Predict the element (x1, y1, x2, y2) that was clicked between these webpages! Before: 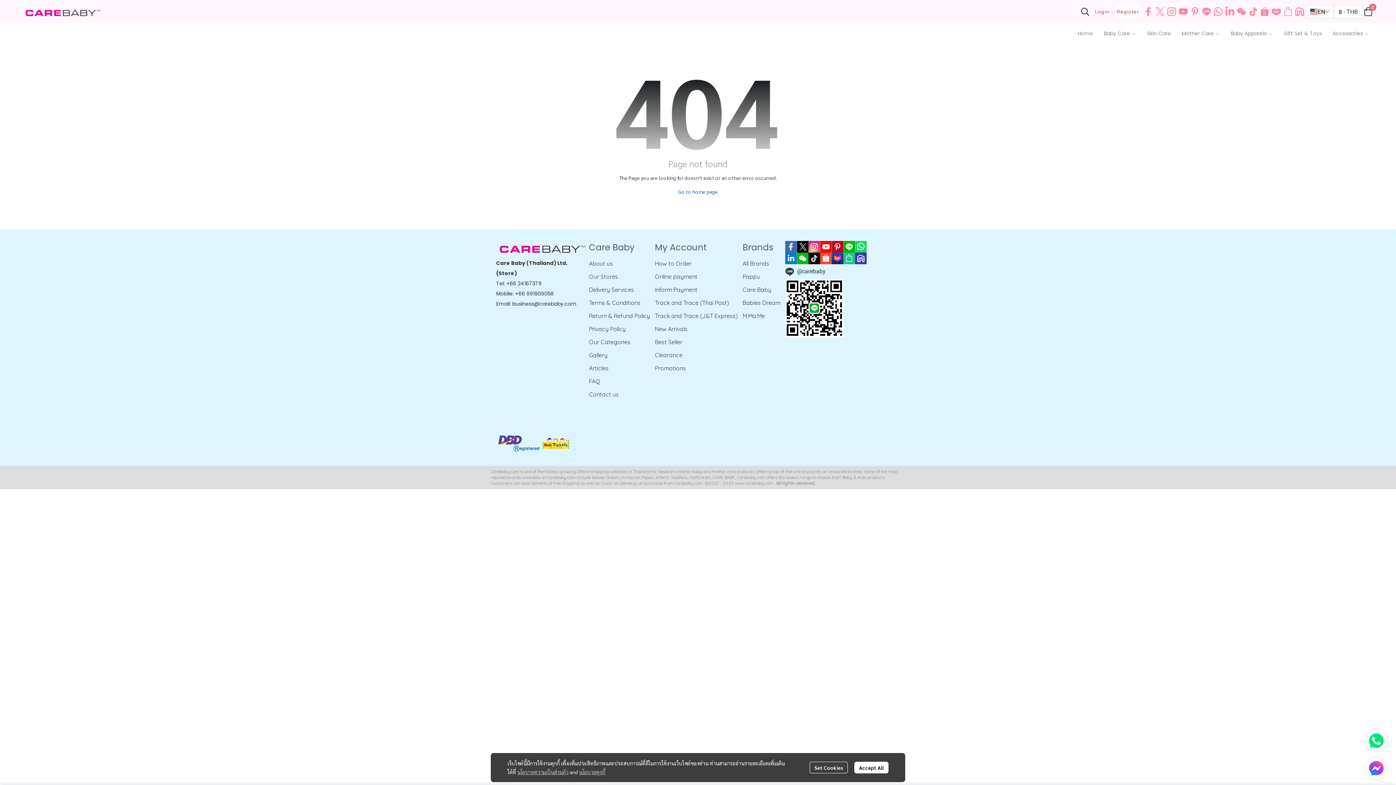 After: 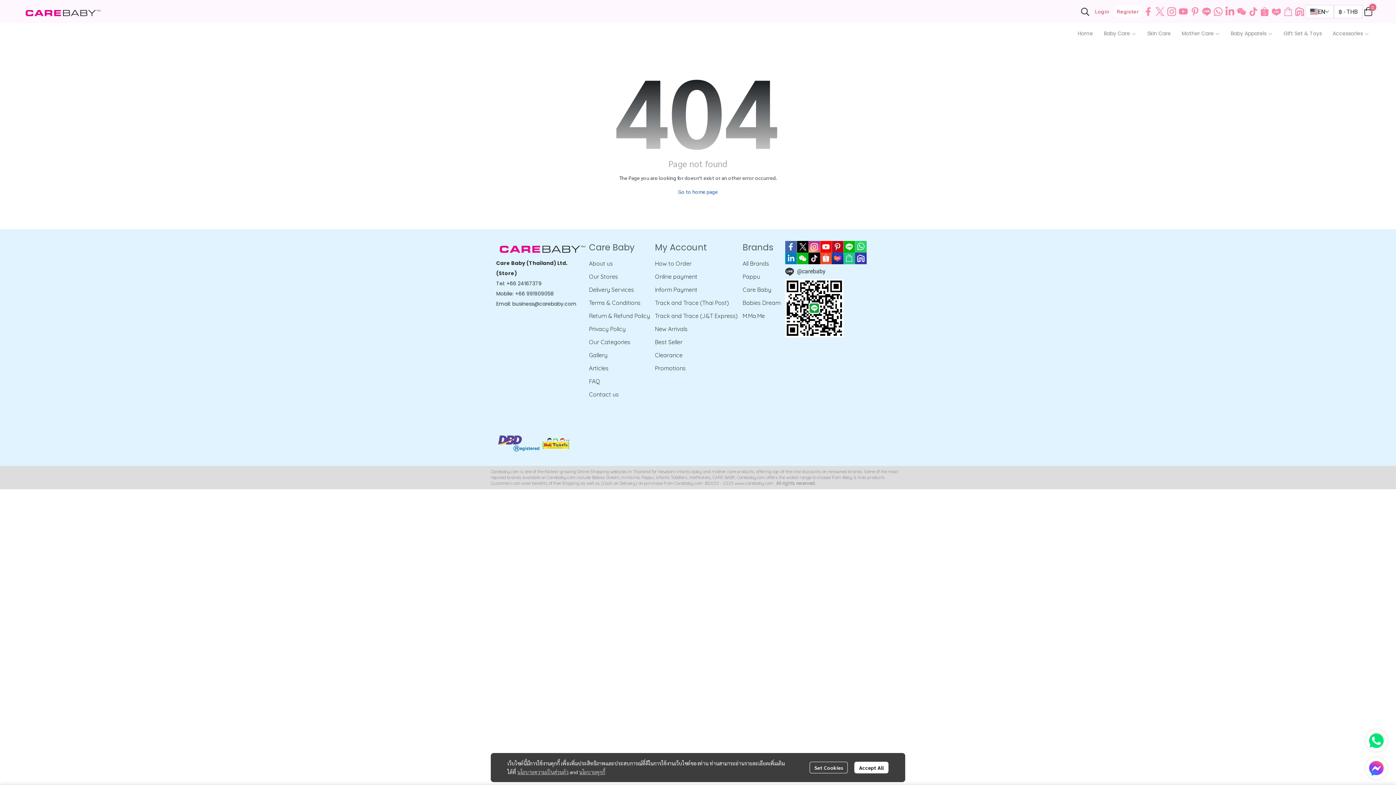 Action: label: นโยบายความเป็นส่วนตัว bbox: (517, 769, 568, 775)